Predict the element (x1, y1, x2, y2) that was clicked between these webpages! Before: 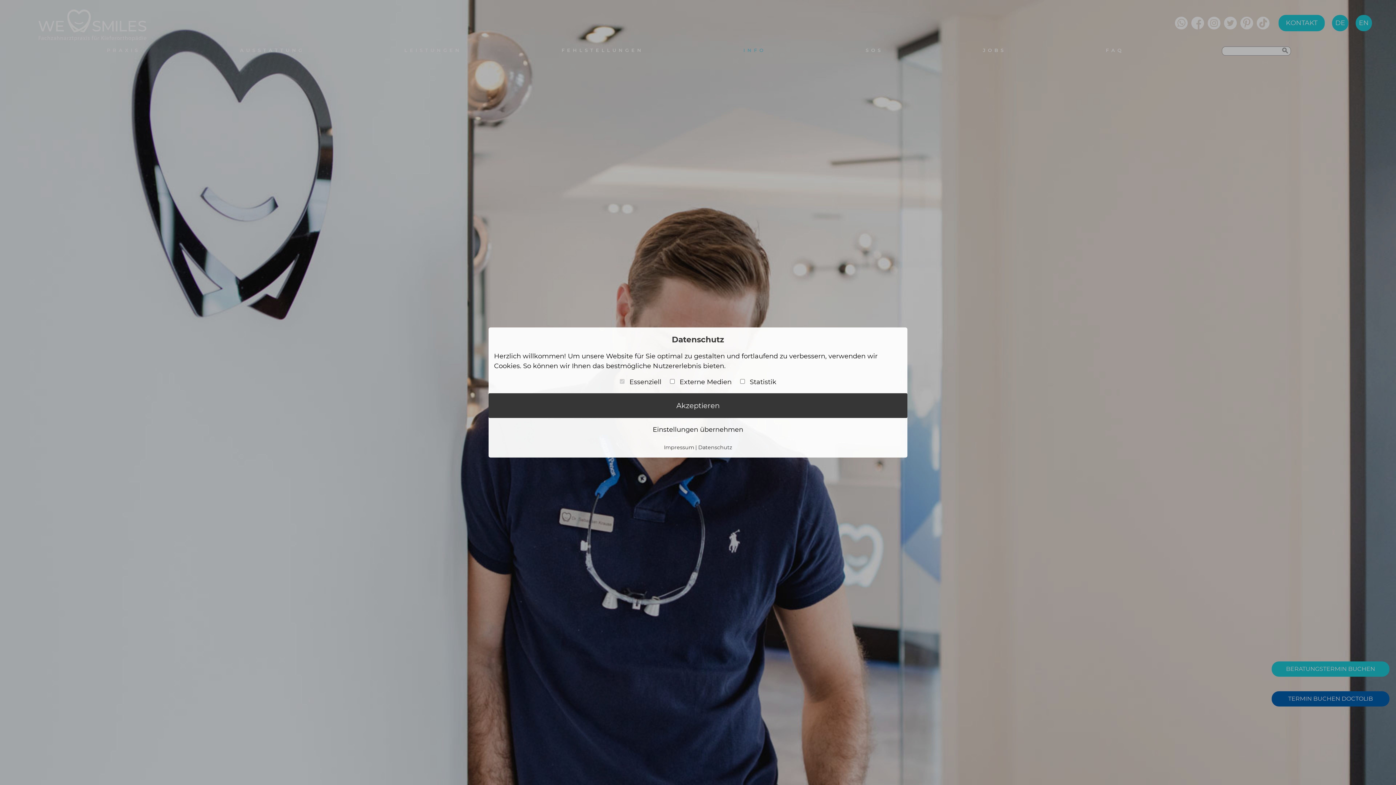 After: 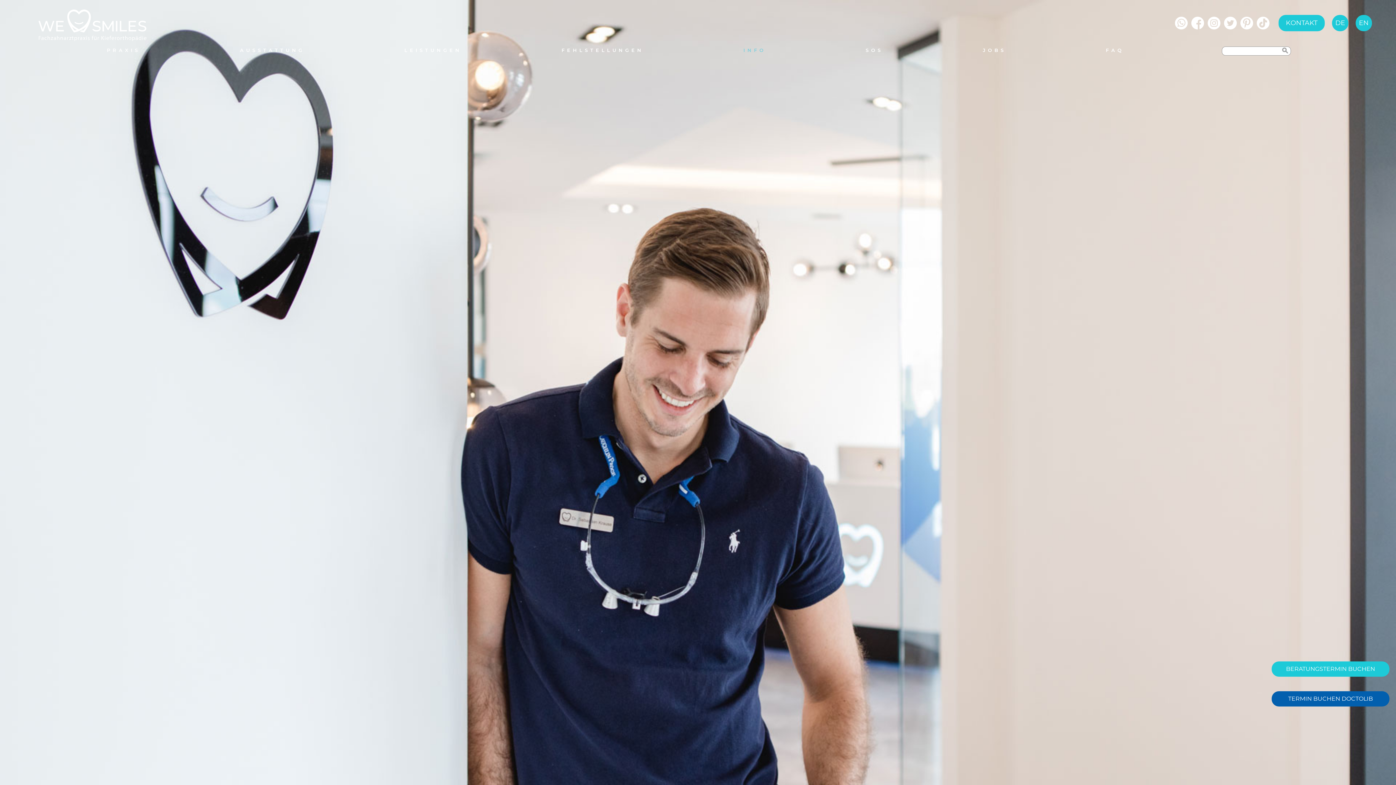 Action: bbox: (488, 423, 907, 436) label: Einstellungen übernehmen